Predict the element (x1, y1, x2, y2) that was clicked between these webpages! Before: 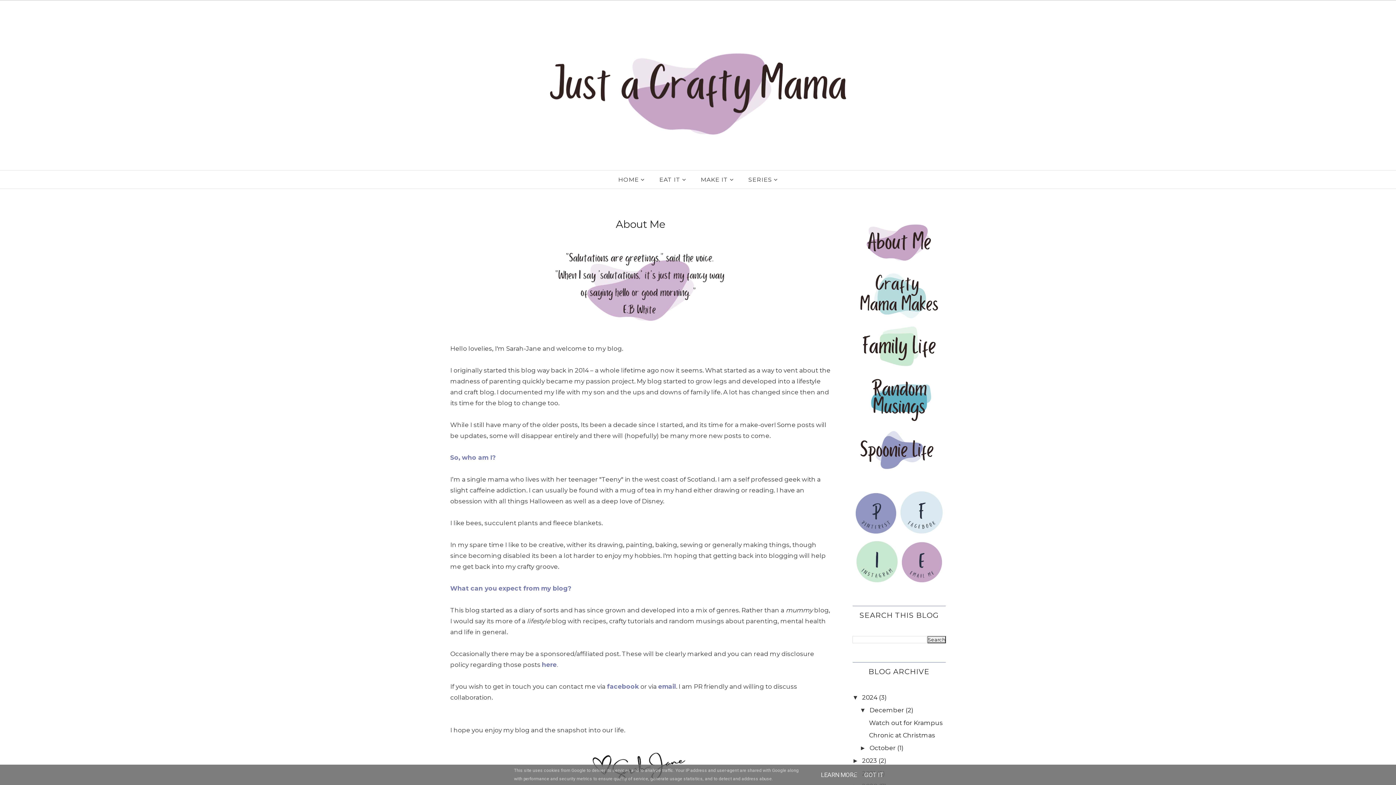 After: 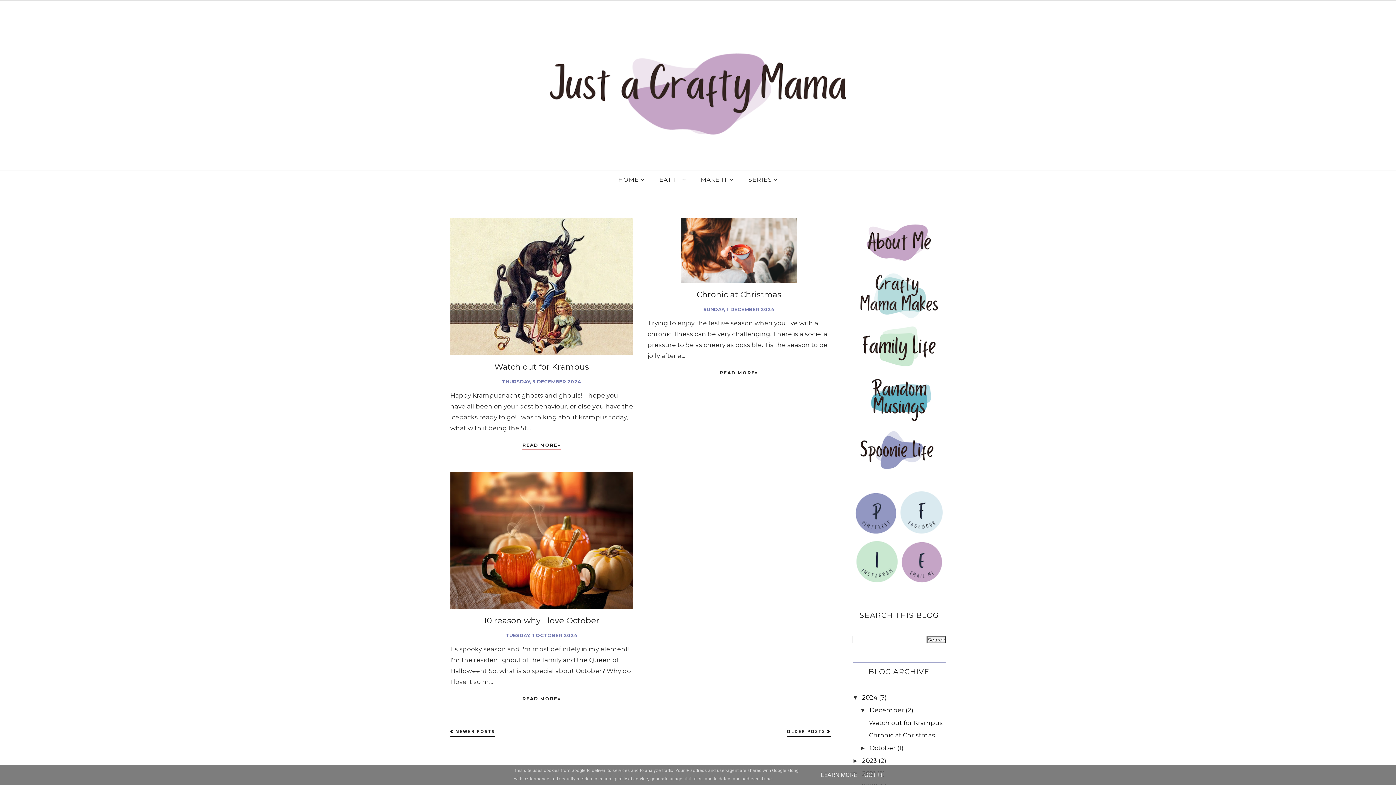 Action: bbox: (862, 694, 877, 701) label: 2024